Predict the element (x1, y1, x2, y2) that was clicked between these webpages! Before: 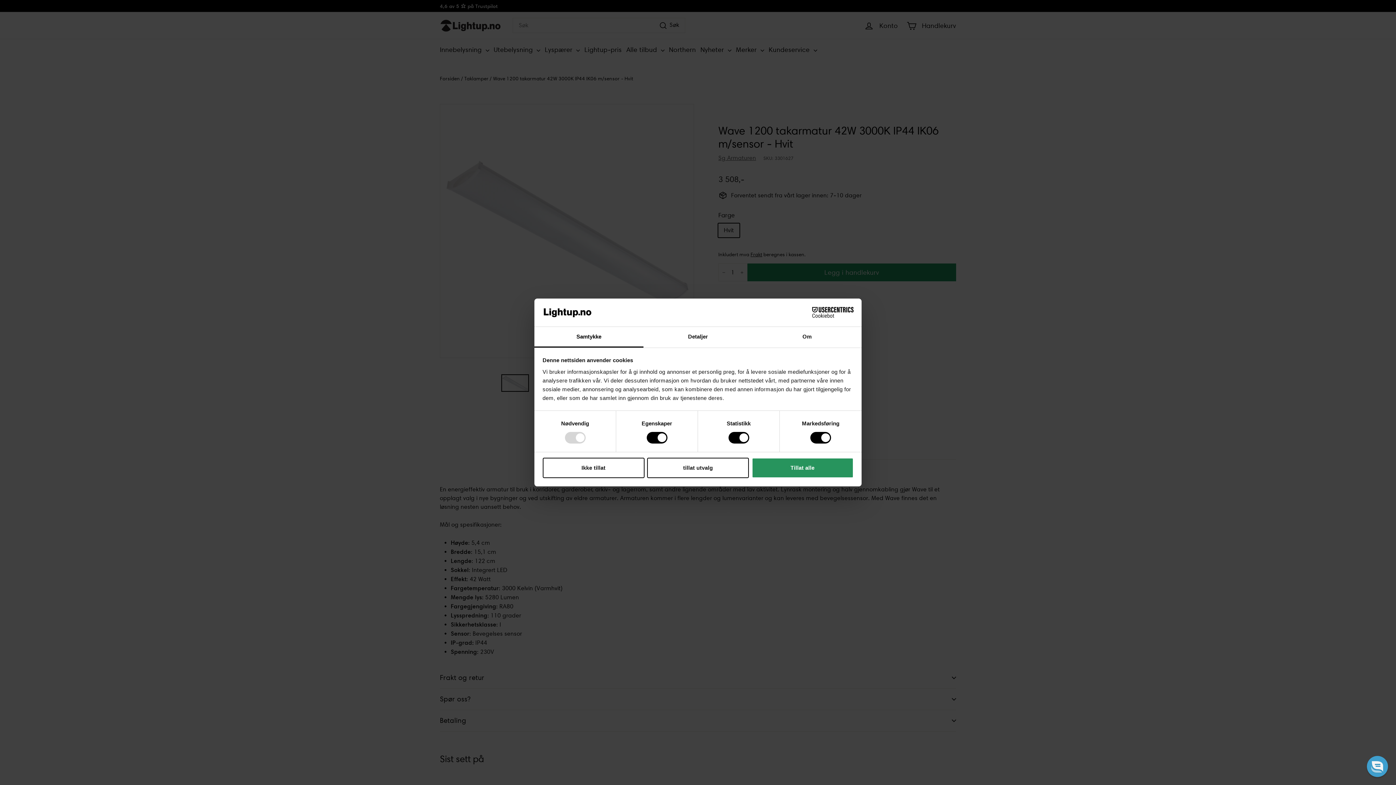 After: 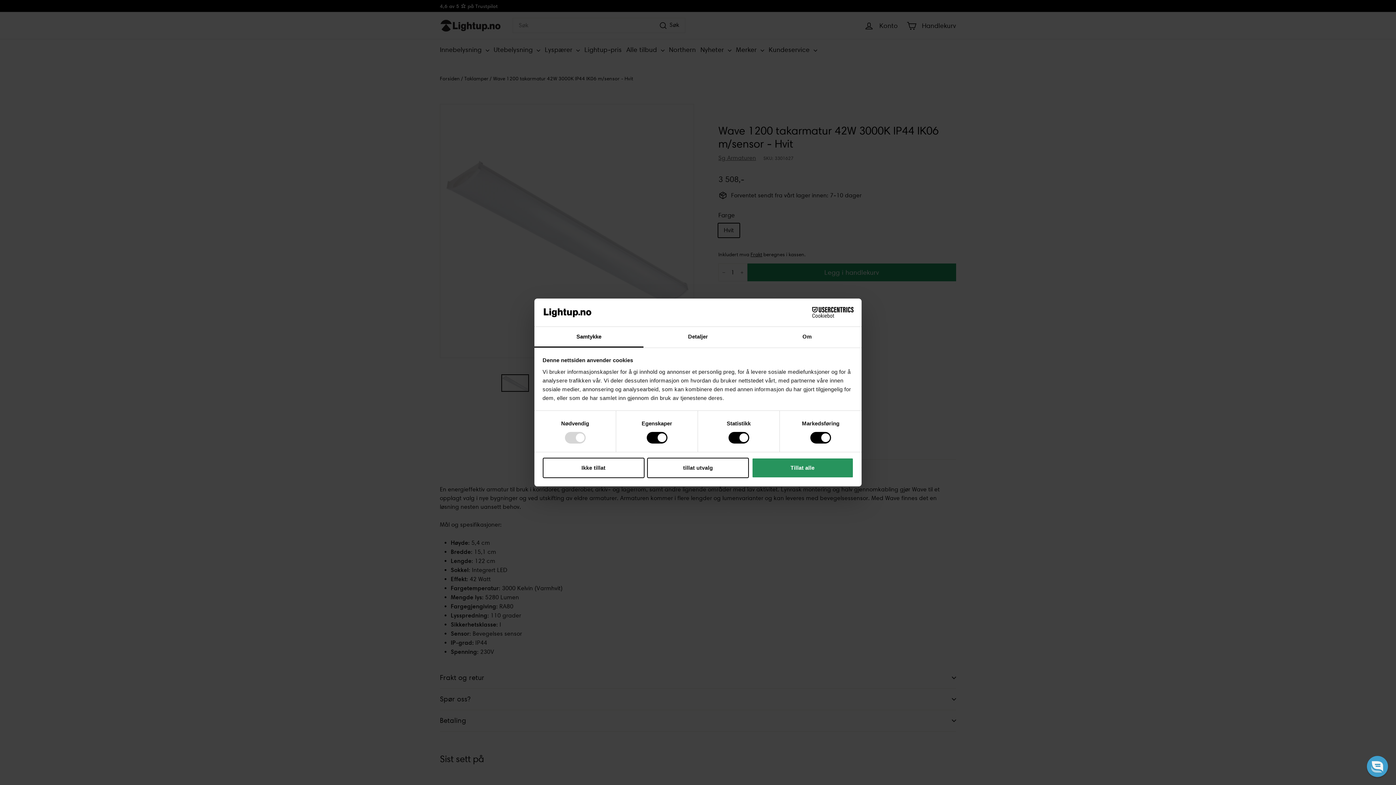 Action: bbox: (790, 307, 853, 318) label: Cookiebot - opens in a new window